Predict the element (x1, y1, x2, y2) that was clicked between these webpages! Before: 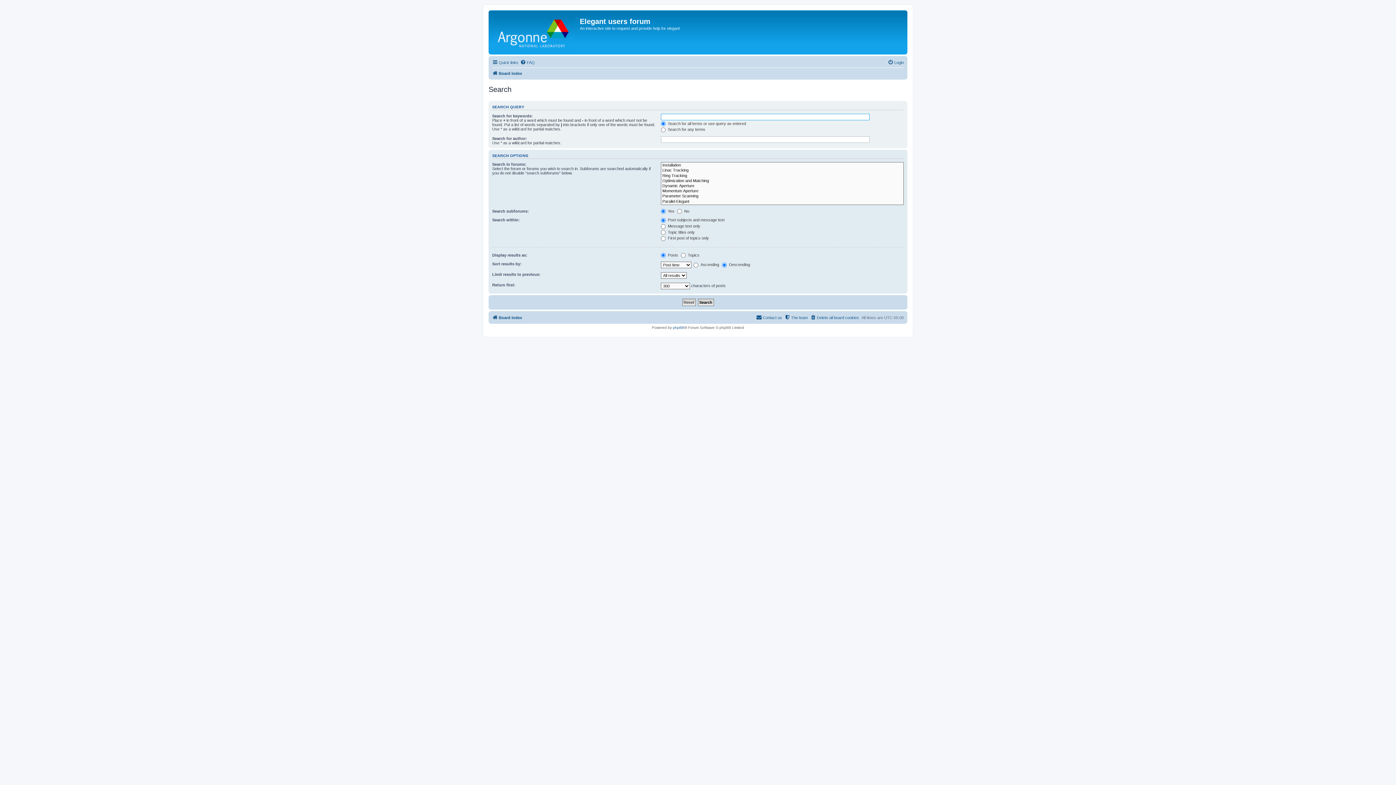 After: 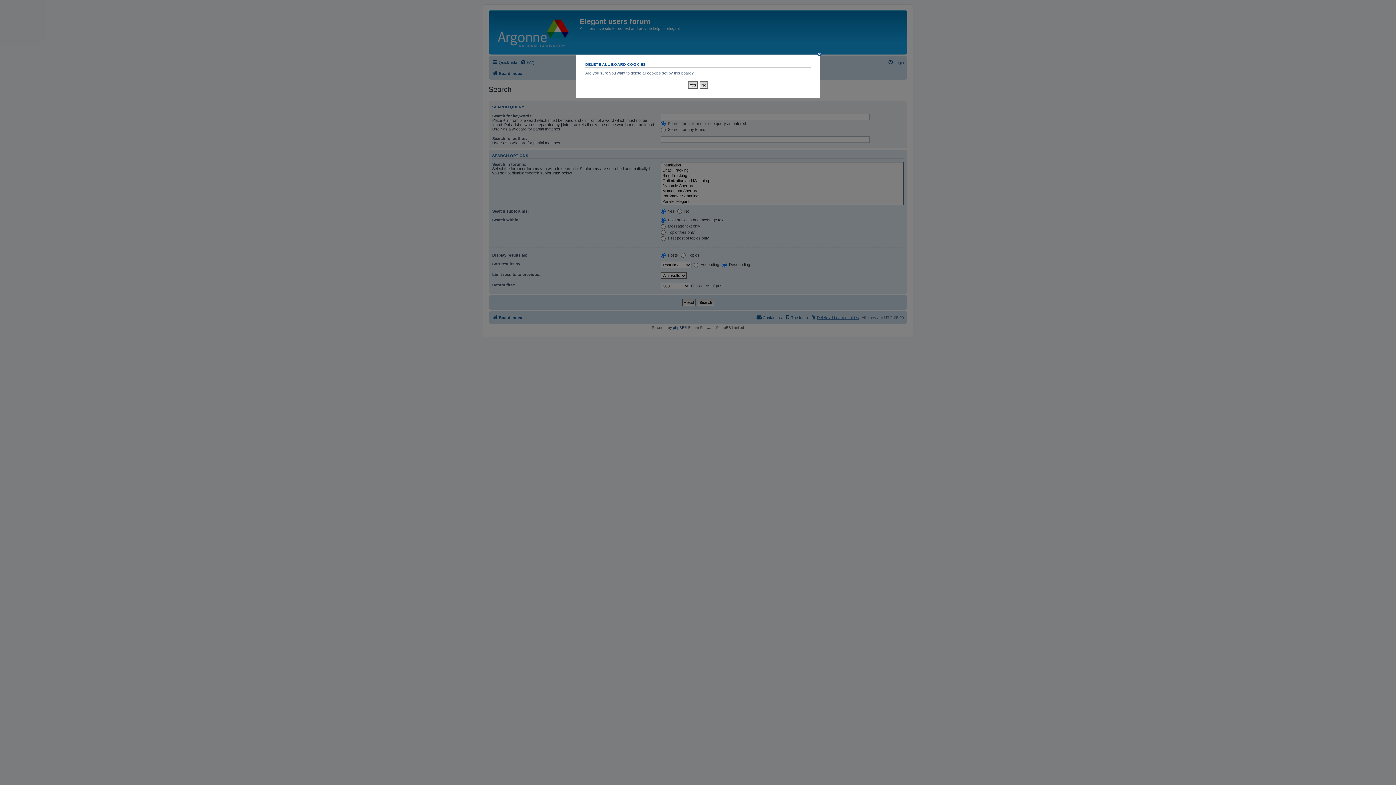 Action: bbox: (810, 313, 859, 322) label: Delete all board cookies